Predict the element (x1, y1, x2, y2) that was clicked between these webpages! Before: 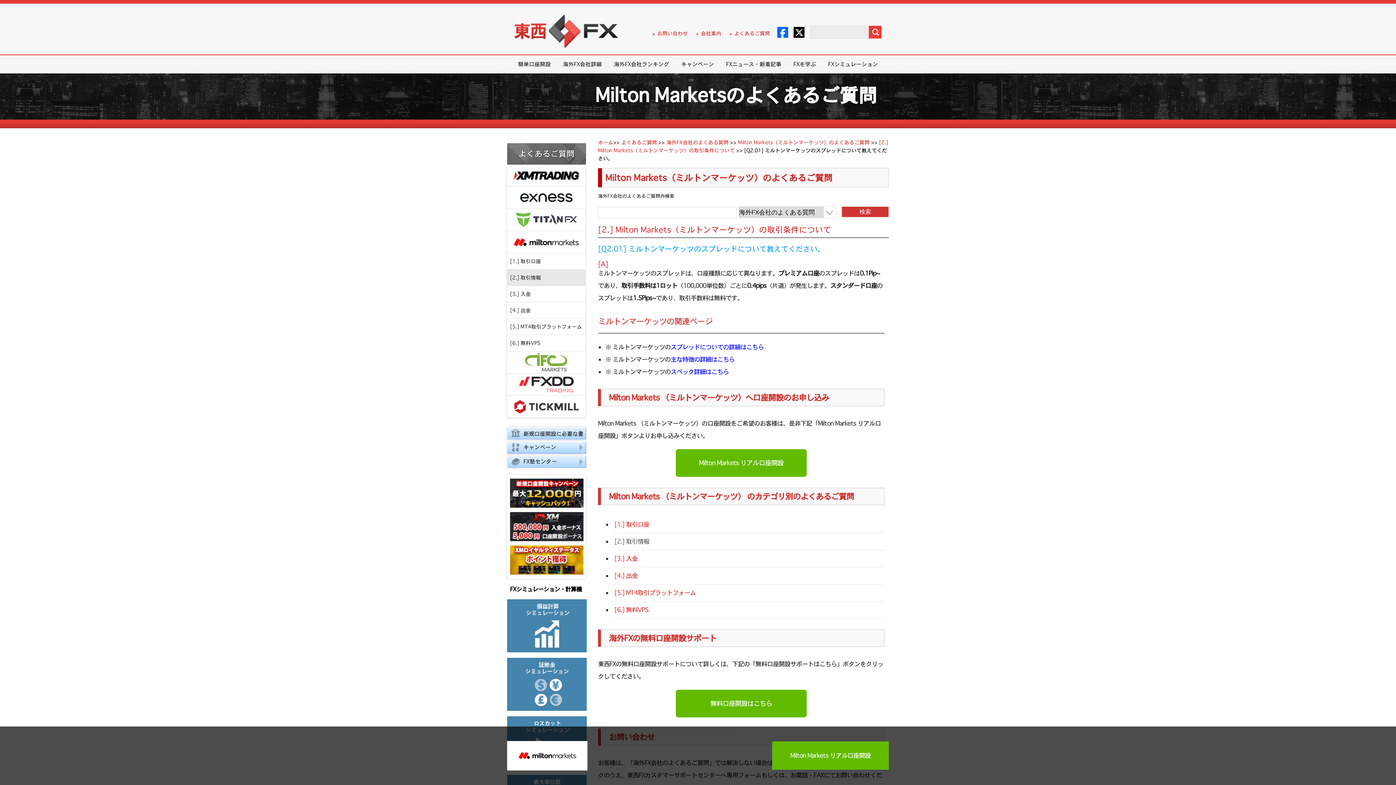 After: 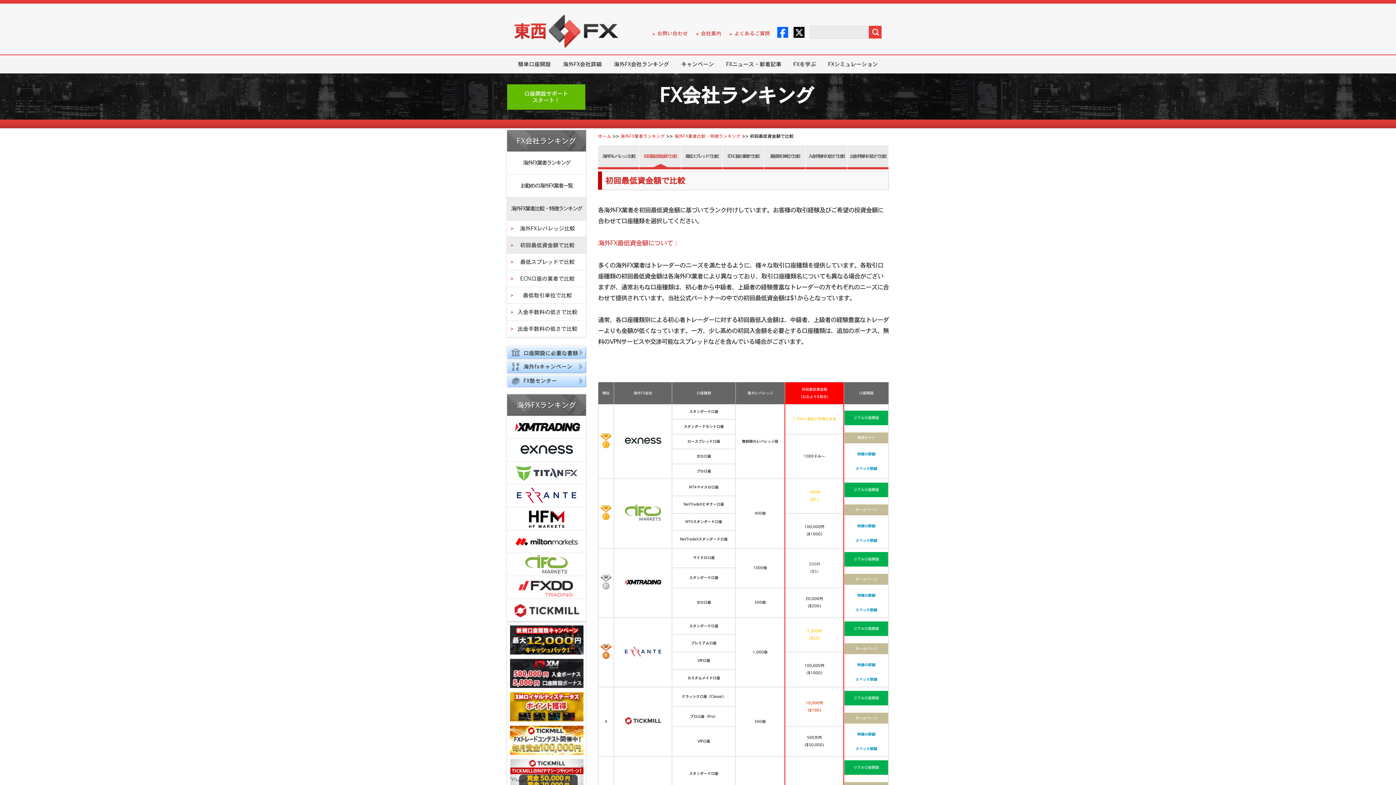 Action: bbox: (507, 658, 586, 720)